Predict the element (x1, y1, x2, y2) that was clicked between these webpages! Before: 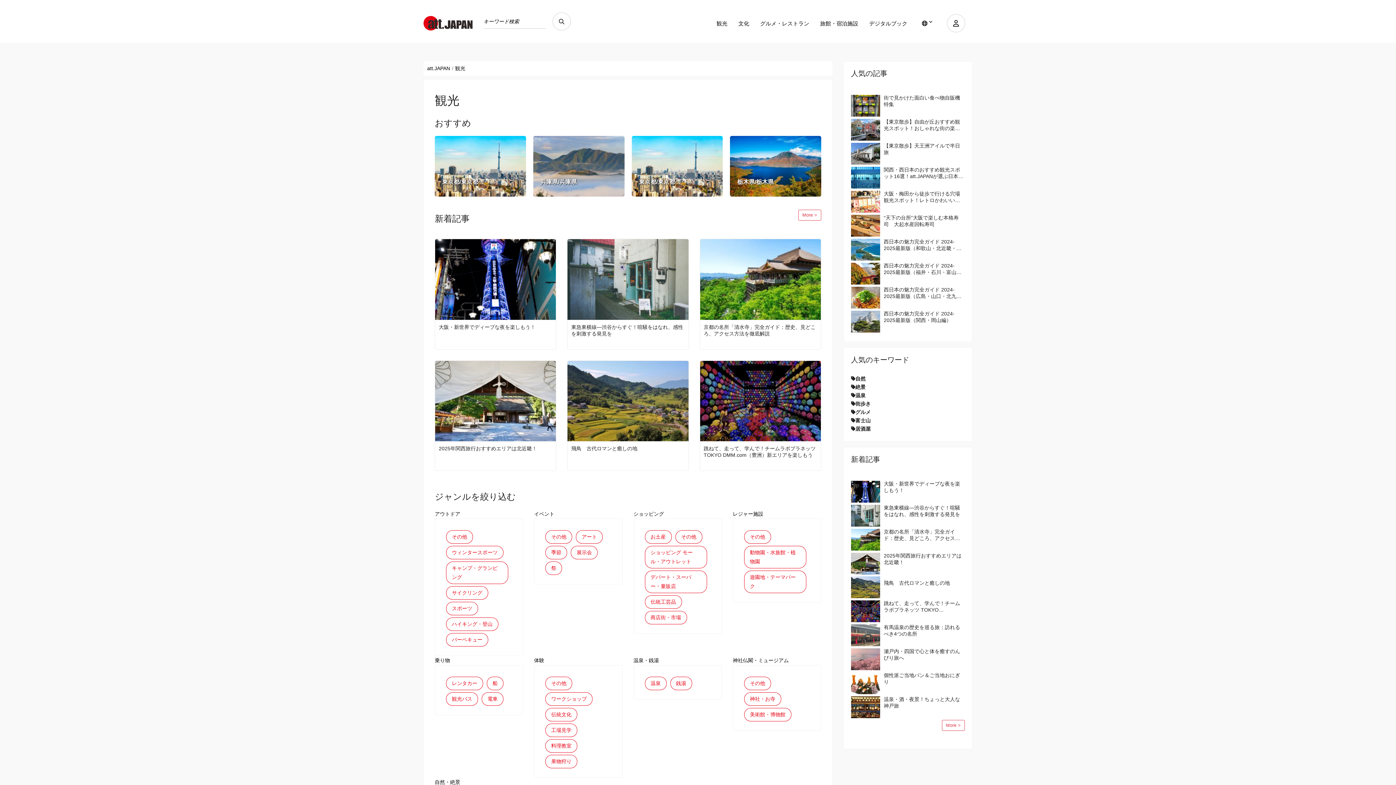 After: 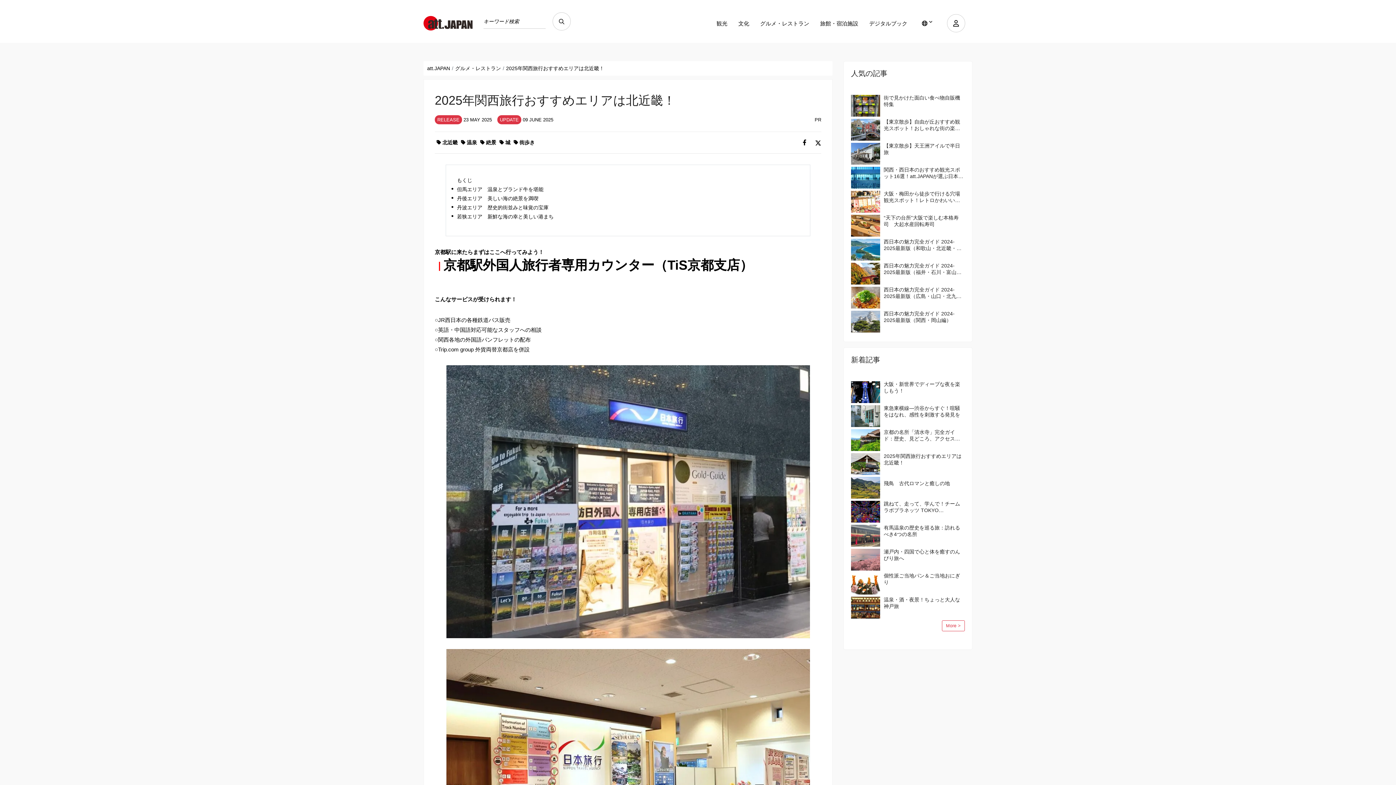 Action: label: 2025年関西旅行おすすめエリアは北近畿！ bbox: (884, 552, 965, 565)